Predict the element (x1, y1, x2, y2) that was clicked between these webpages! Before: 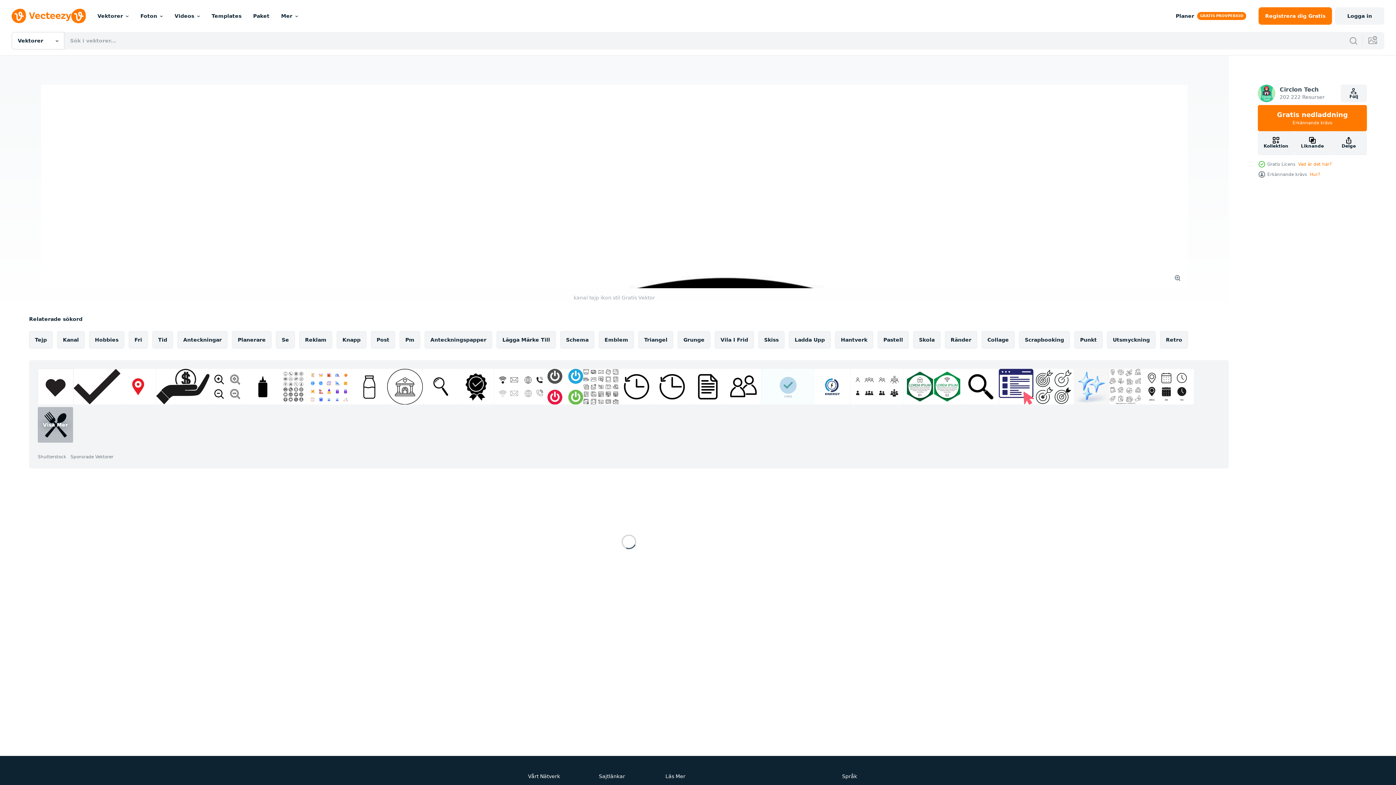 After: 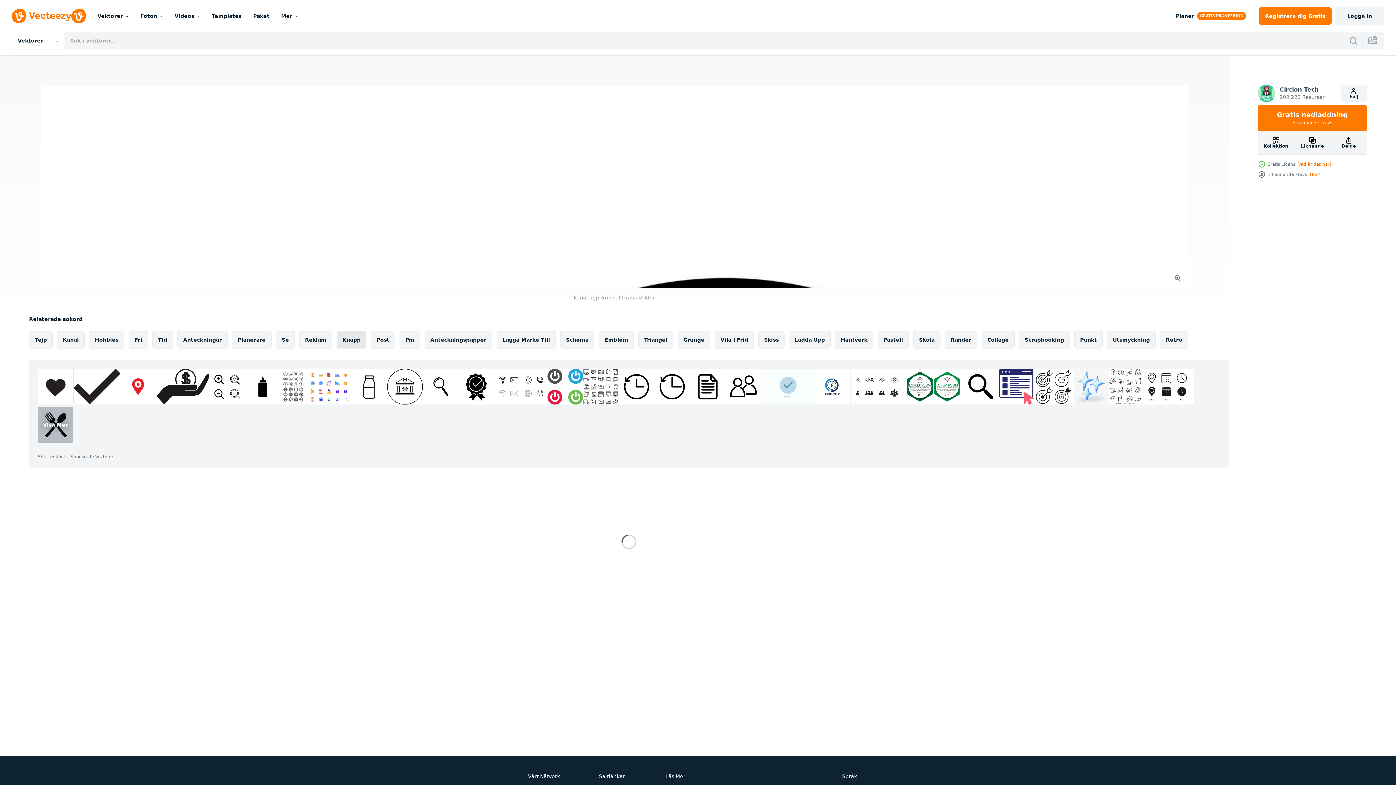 Action: label: Knapp bbox: (336, 331, 366, 348)